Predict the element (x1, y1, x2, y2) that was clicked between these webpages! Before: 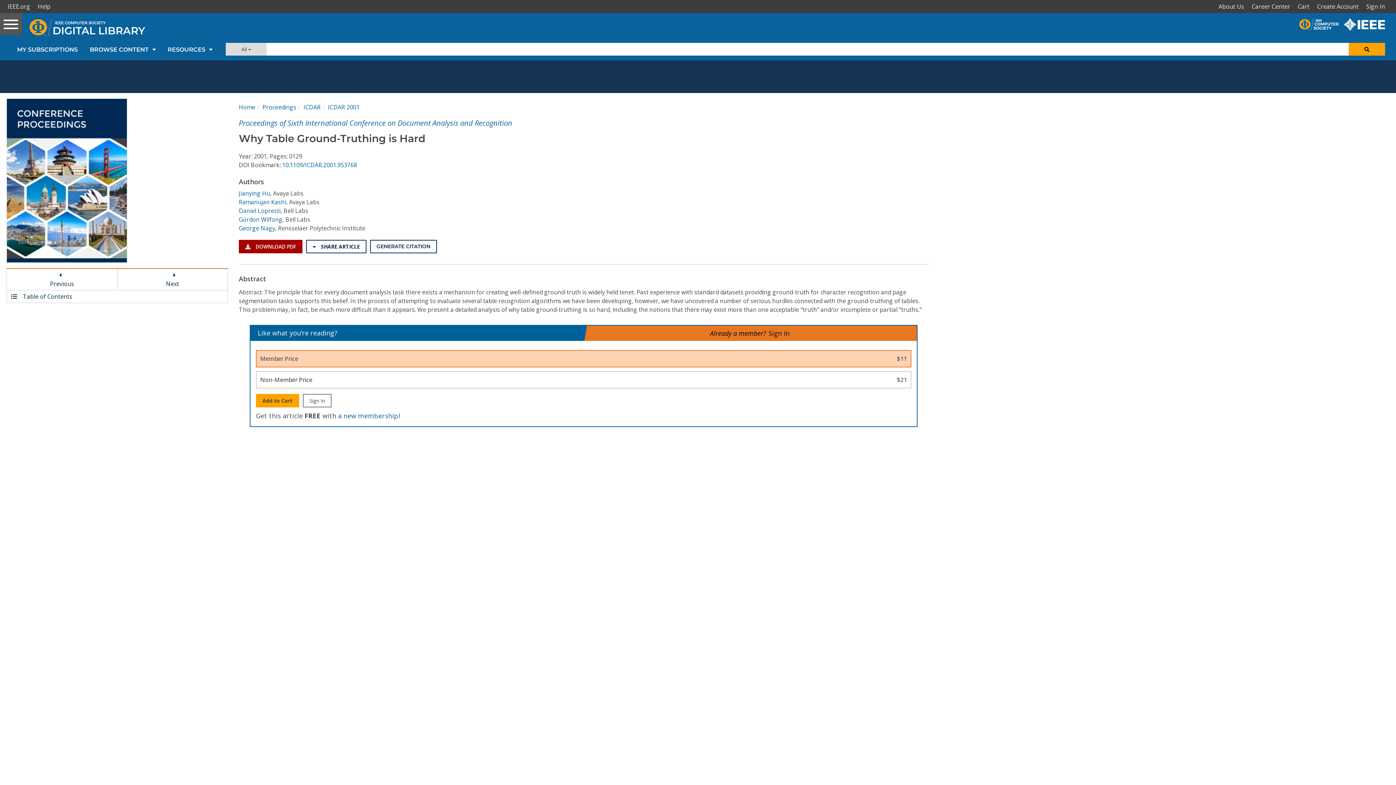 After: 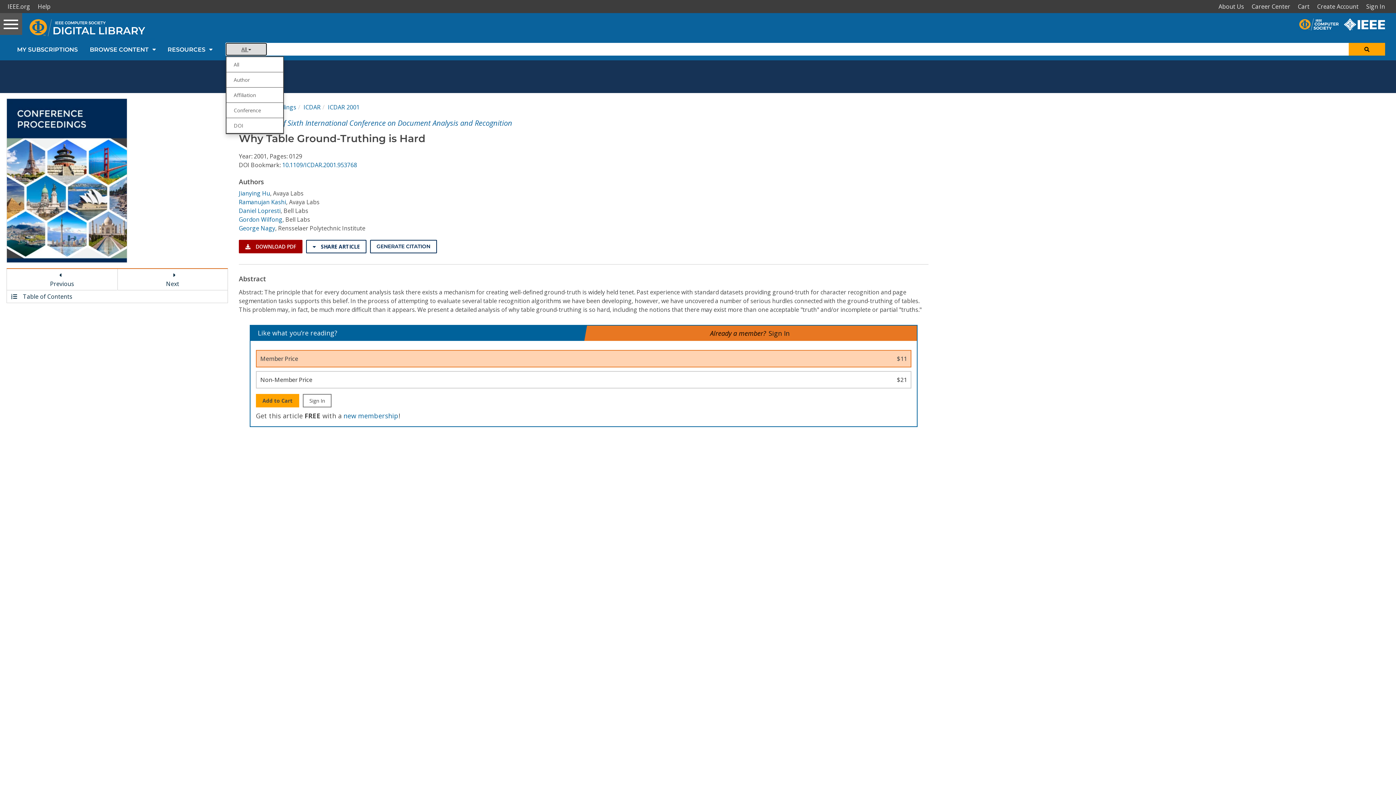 Action: bbox: (225, 42, 266, 55) label: All 